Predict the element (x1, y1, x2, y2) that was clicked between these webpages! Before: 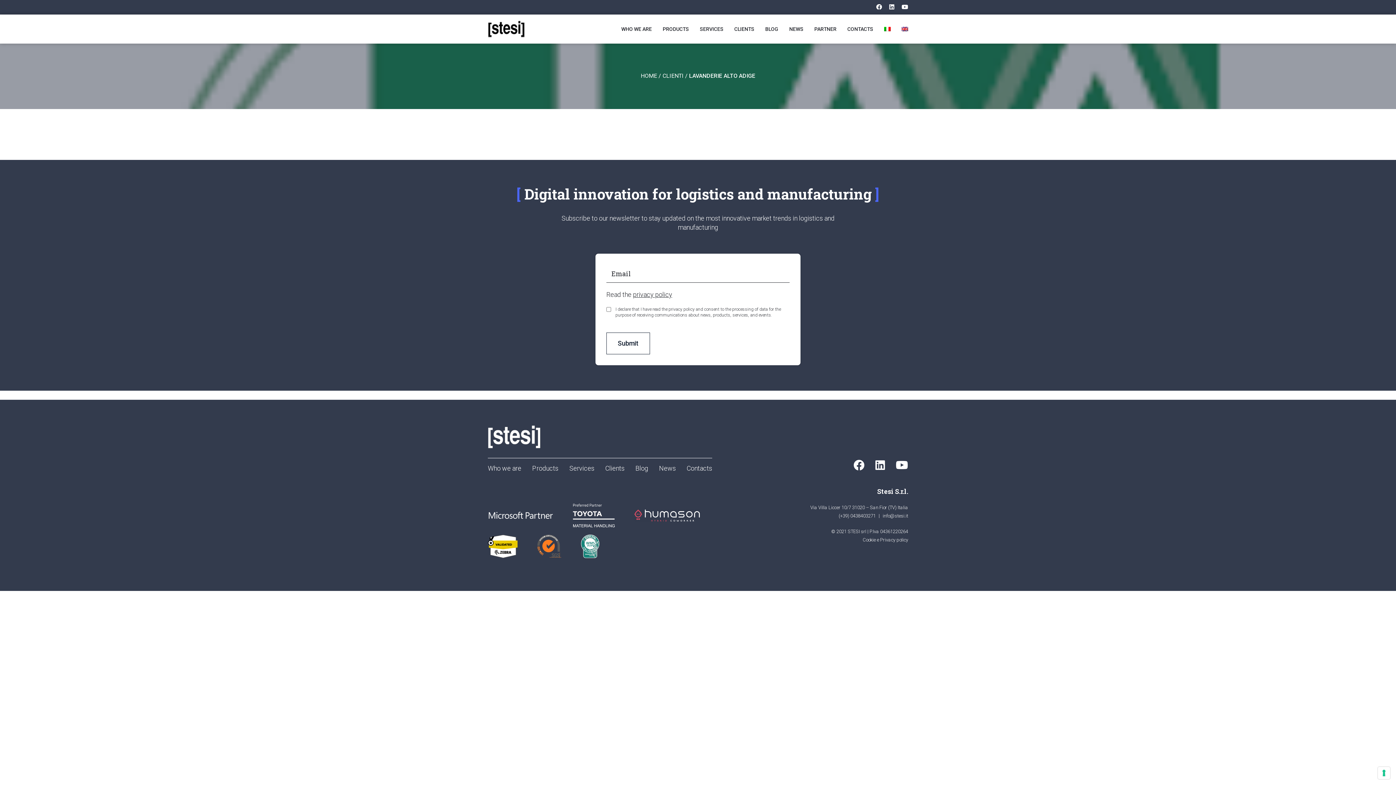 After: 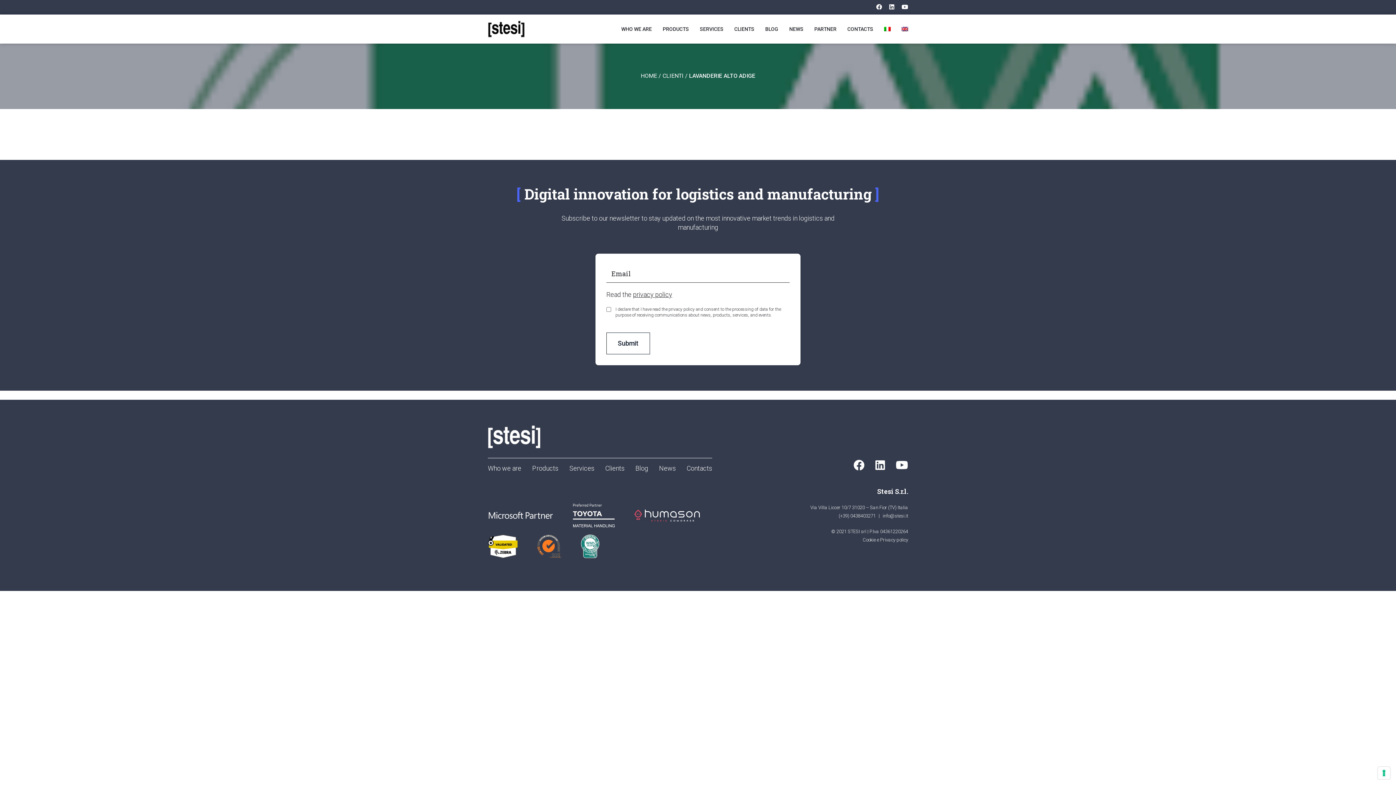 Action: bbox: (901, 14, 908, 43)